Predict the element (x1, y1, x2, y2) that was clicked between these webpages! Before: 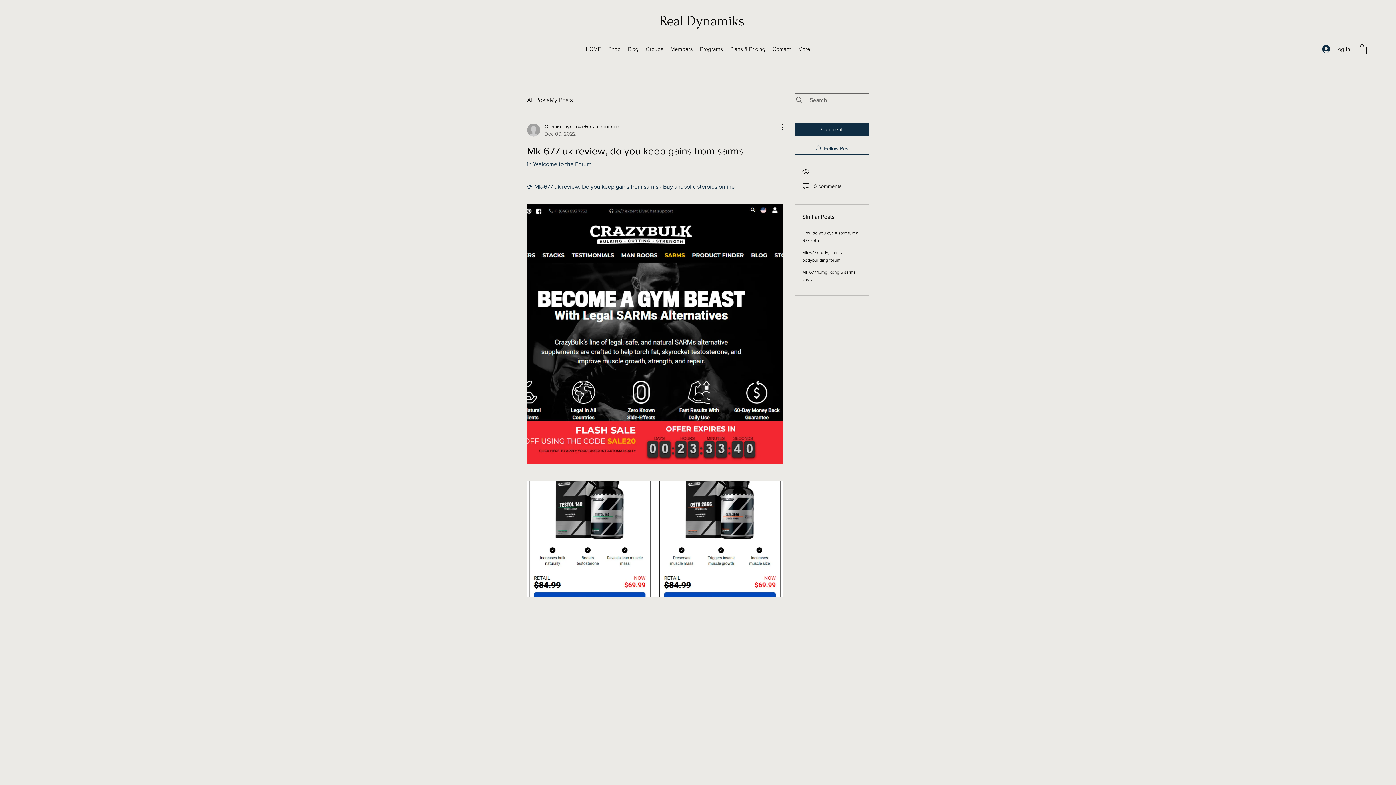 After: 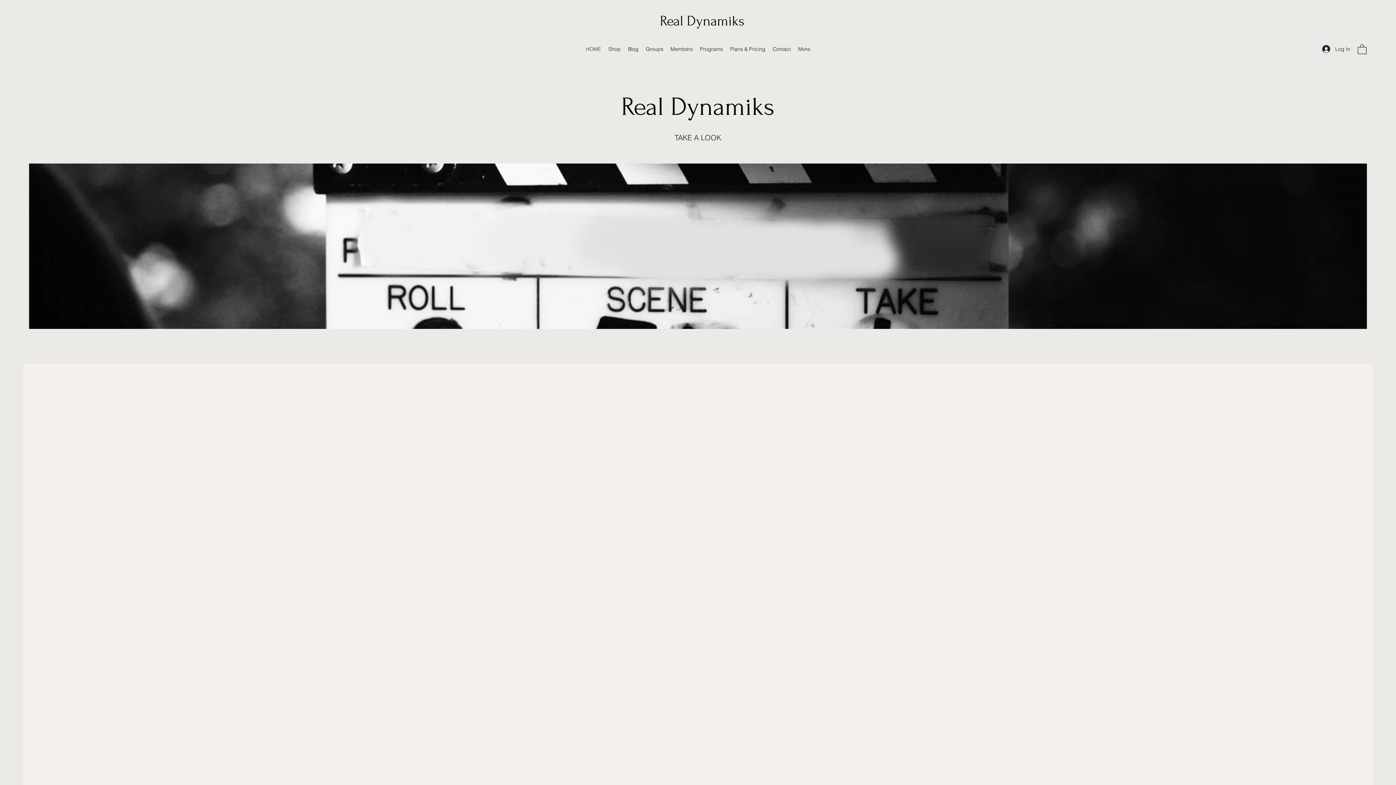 Action: label: Real Dynamiks bbox: (660, 13, 744, 29)